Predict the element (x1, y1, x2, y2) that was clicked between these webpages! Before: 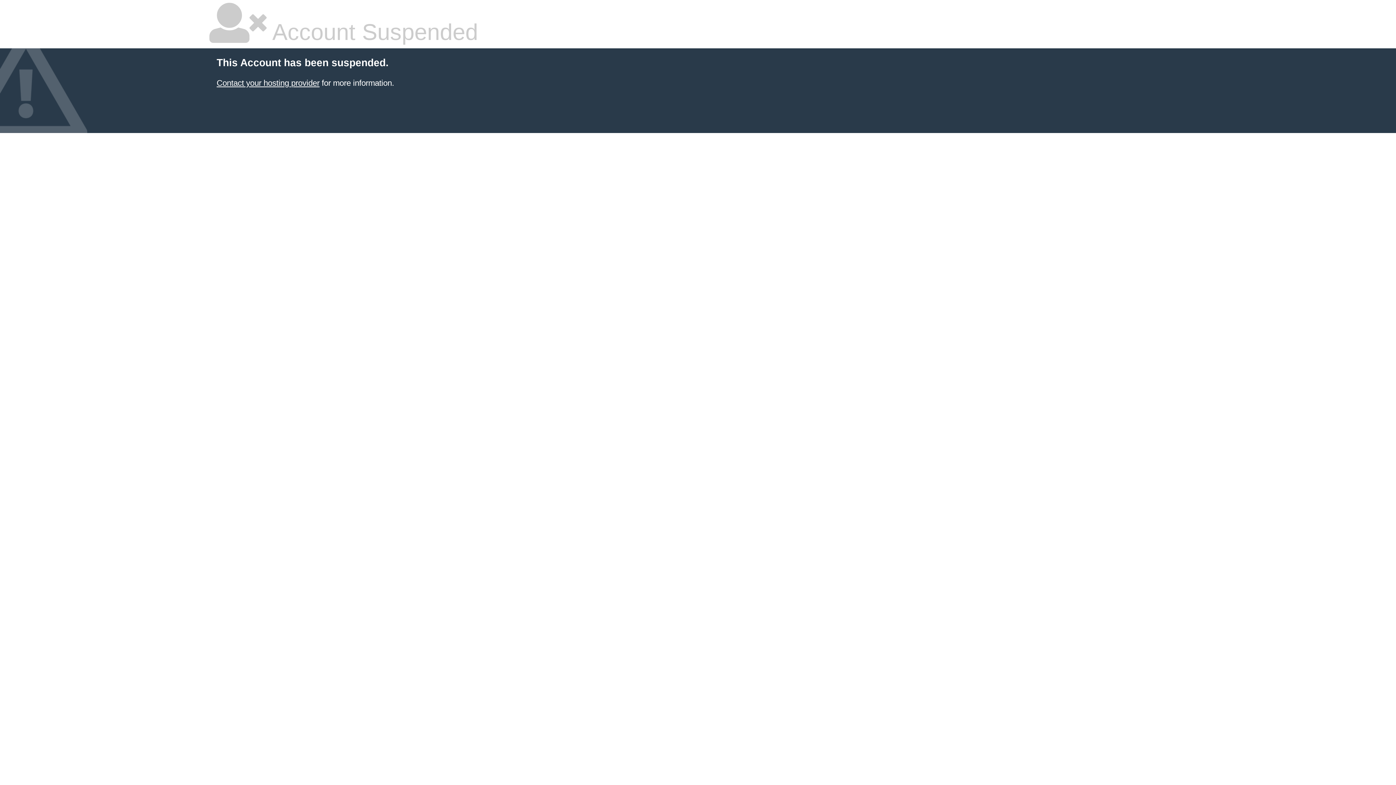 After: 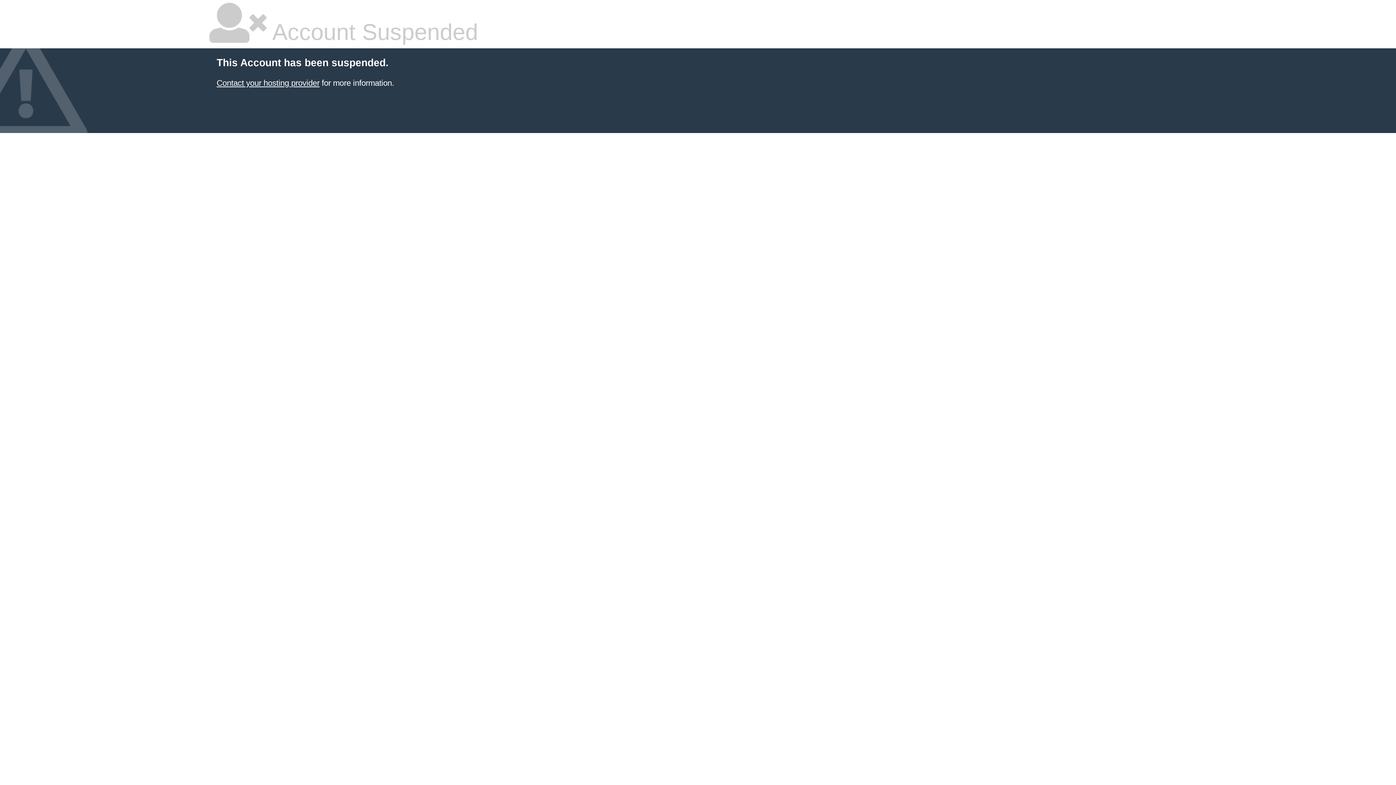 Action: label: Contact your hosting provider bbox: (216, 78, 319, 87)